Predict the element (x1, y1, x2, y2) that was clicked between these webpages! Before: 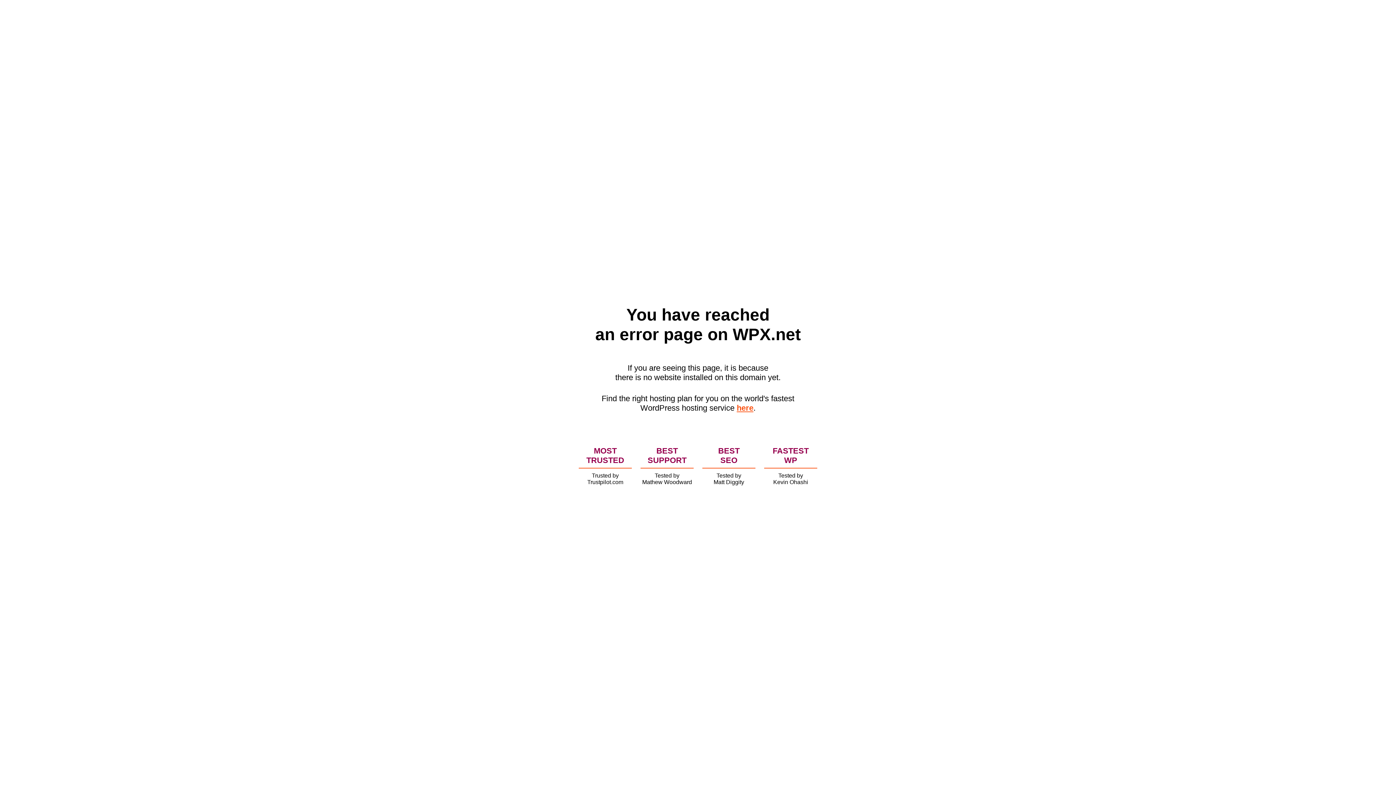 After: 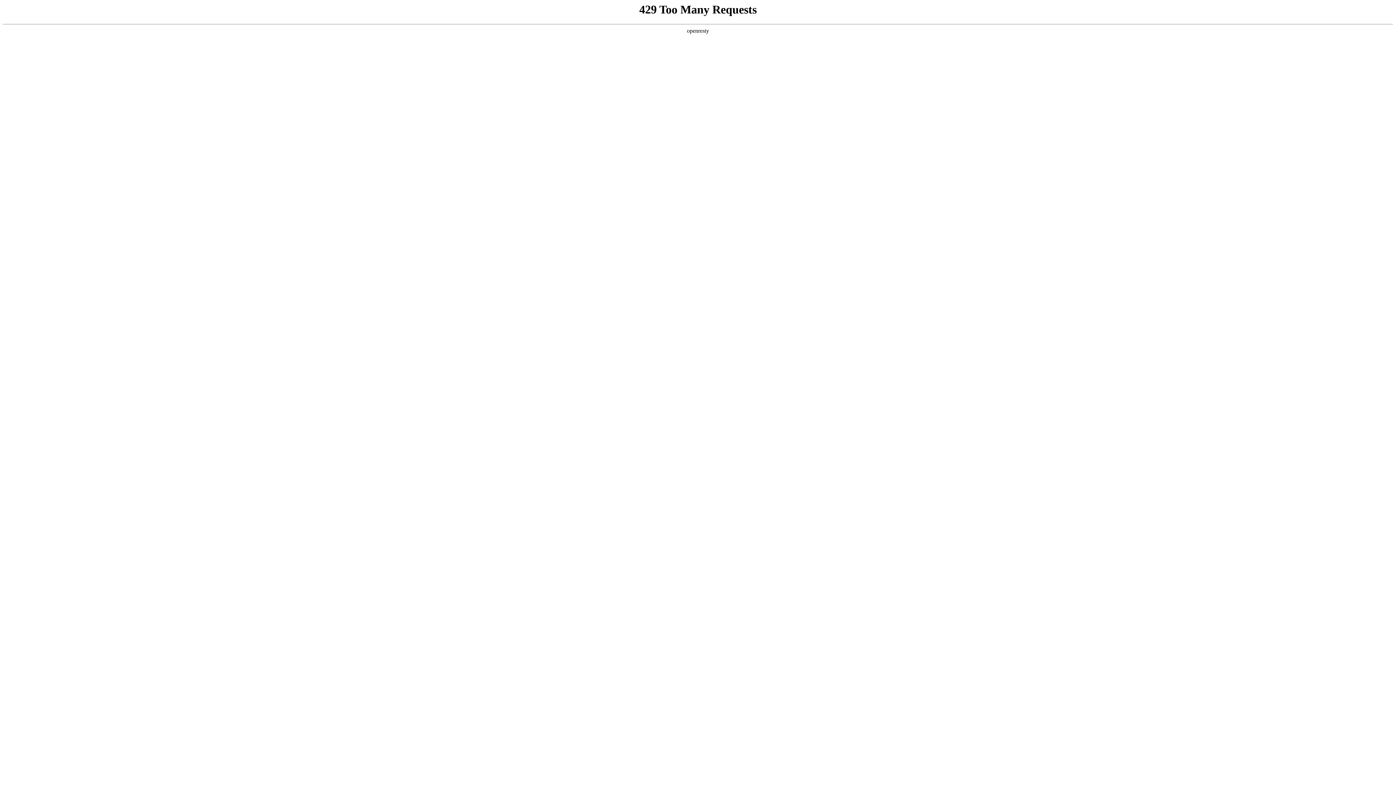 Action: bbox: (736, 403, 753, 412) label: here